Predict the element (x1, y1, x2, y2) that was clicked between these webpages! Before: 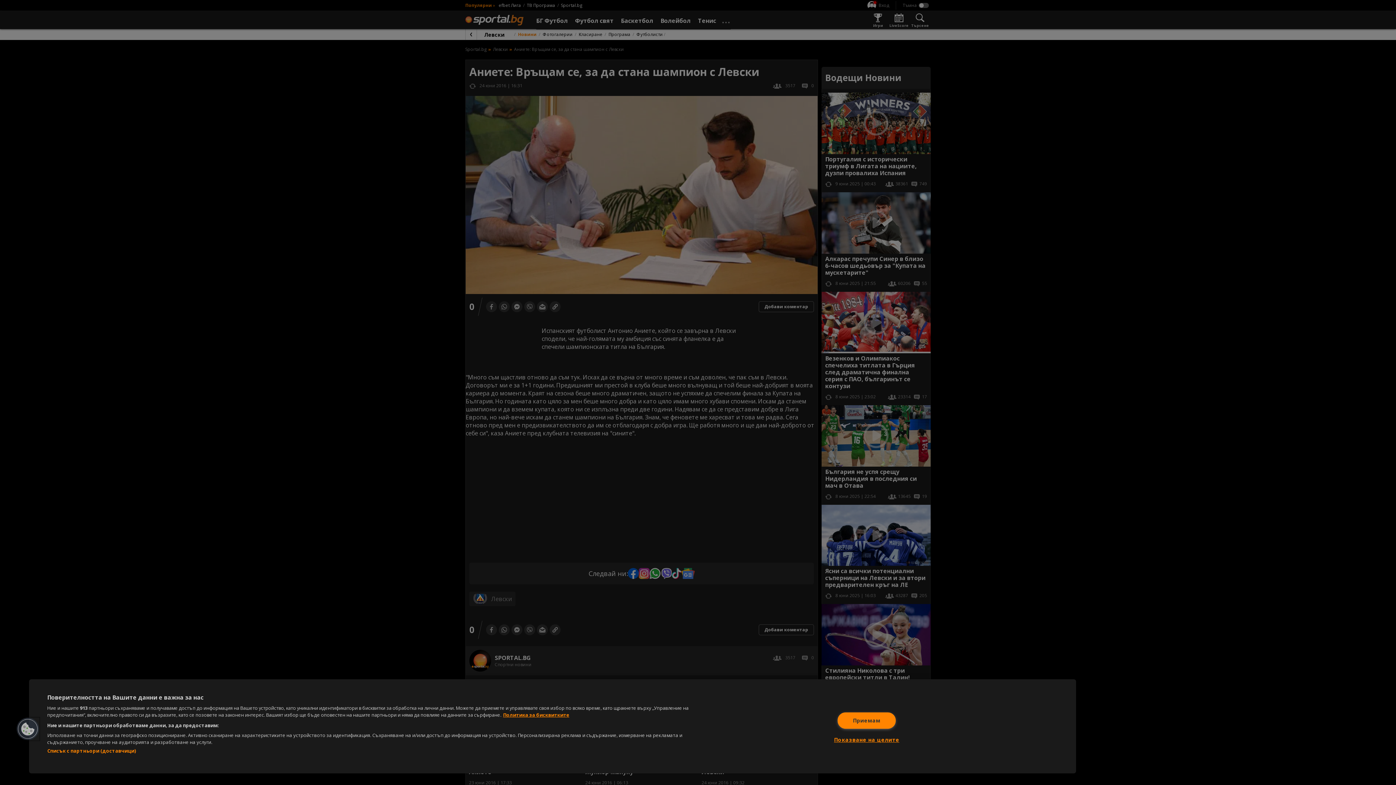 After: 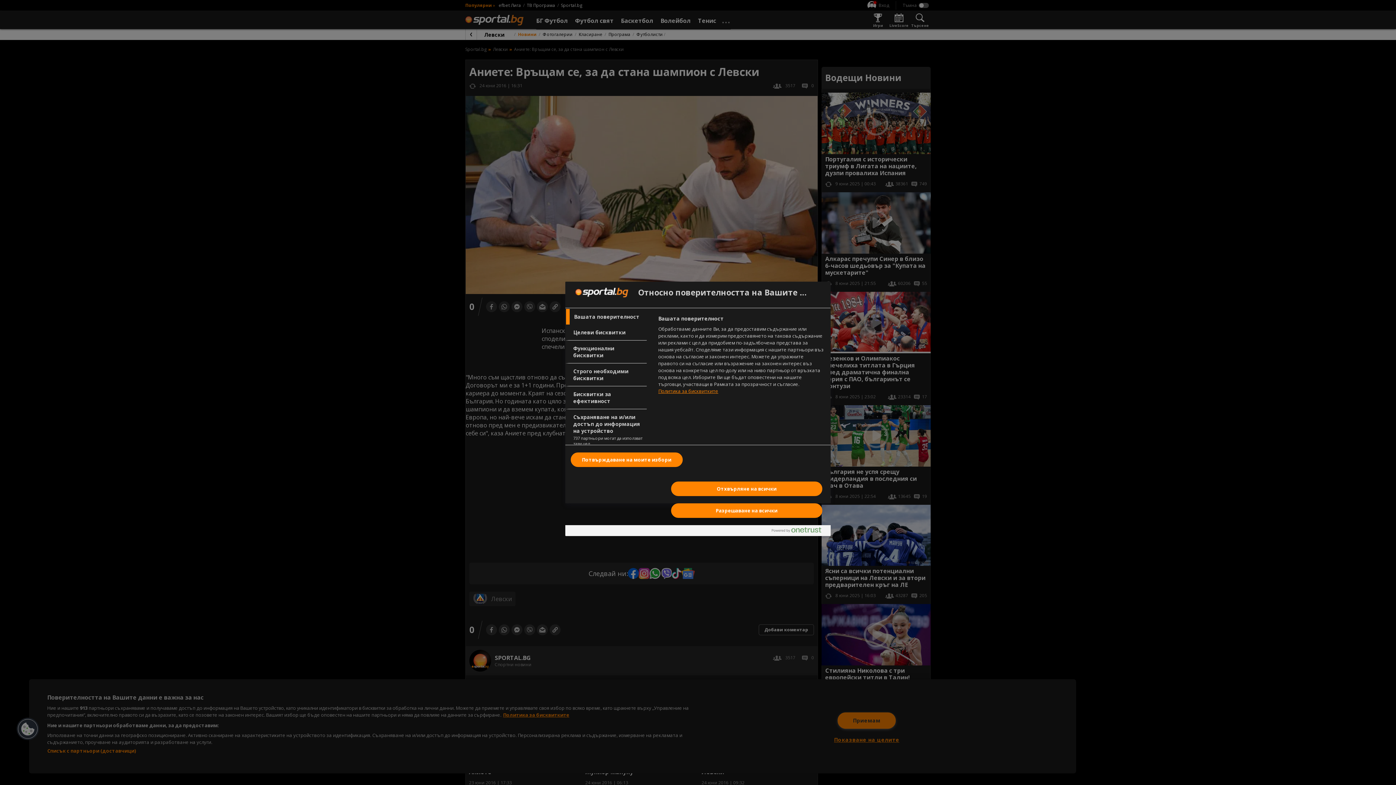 Action: bbox: (16, 717, 39, 741) label: Cookies